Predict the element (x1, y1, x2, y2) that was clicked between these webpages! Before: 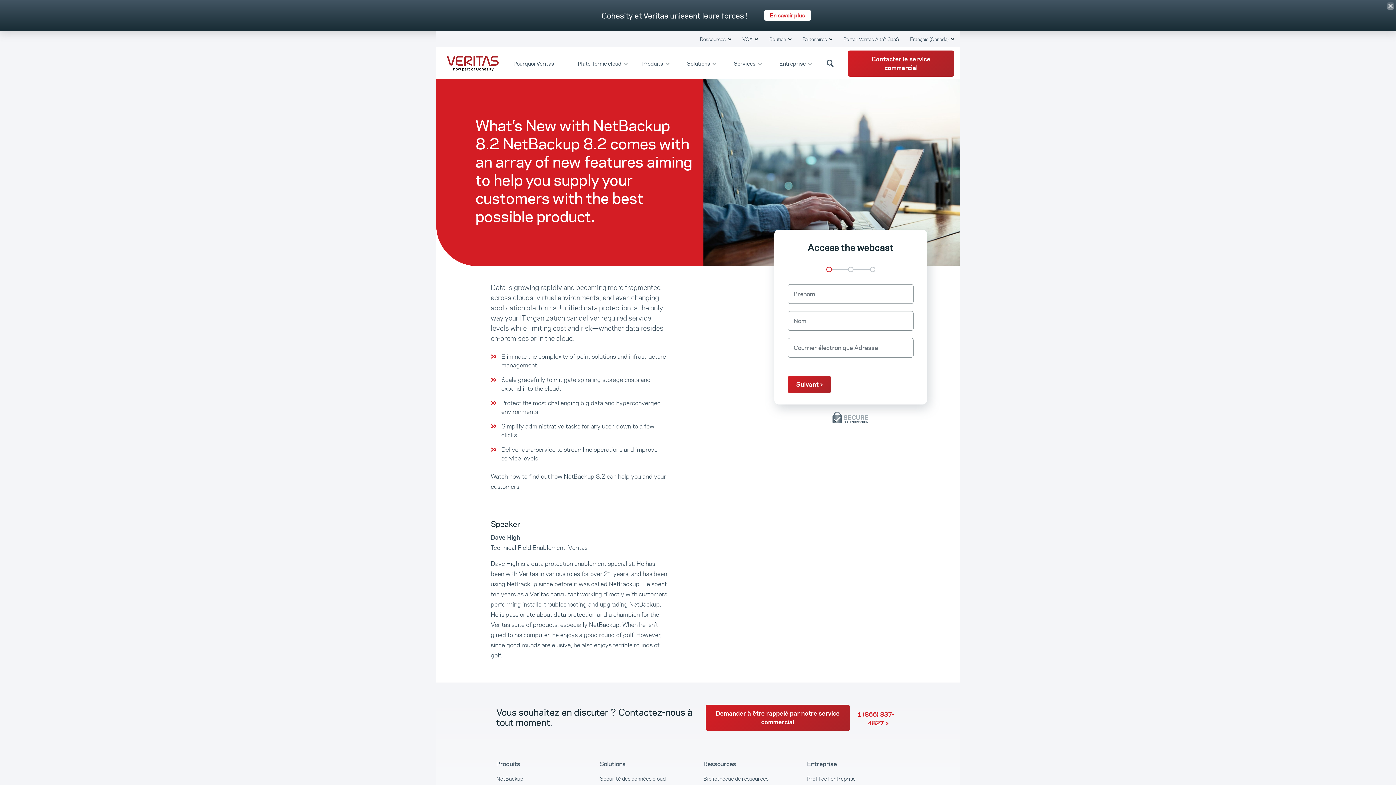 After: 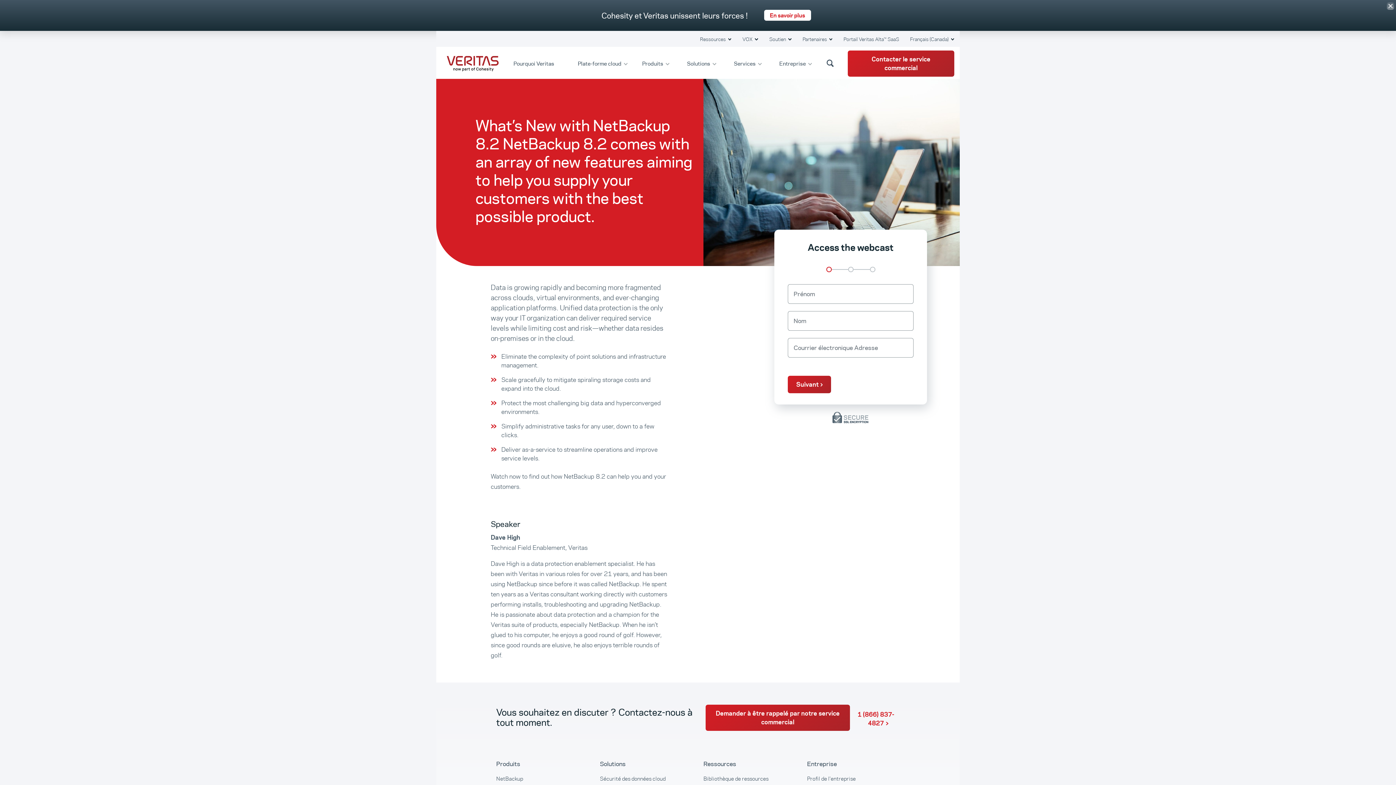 Action: bbox: (826, 264, 831, 273)